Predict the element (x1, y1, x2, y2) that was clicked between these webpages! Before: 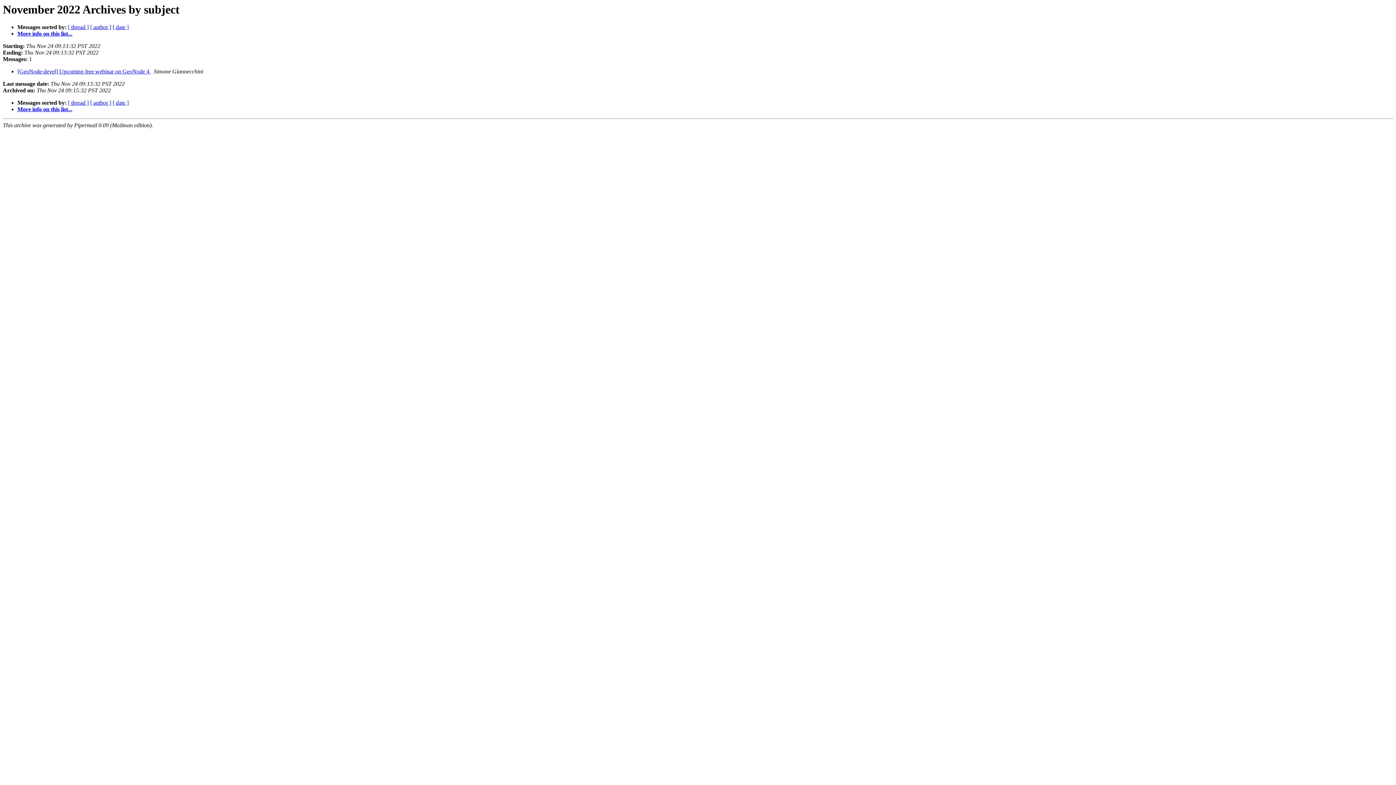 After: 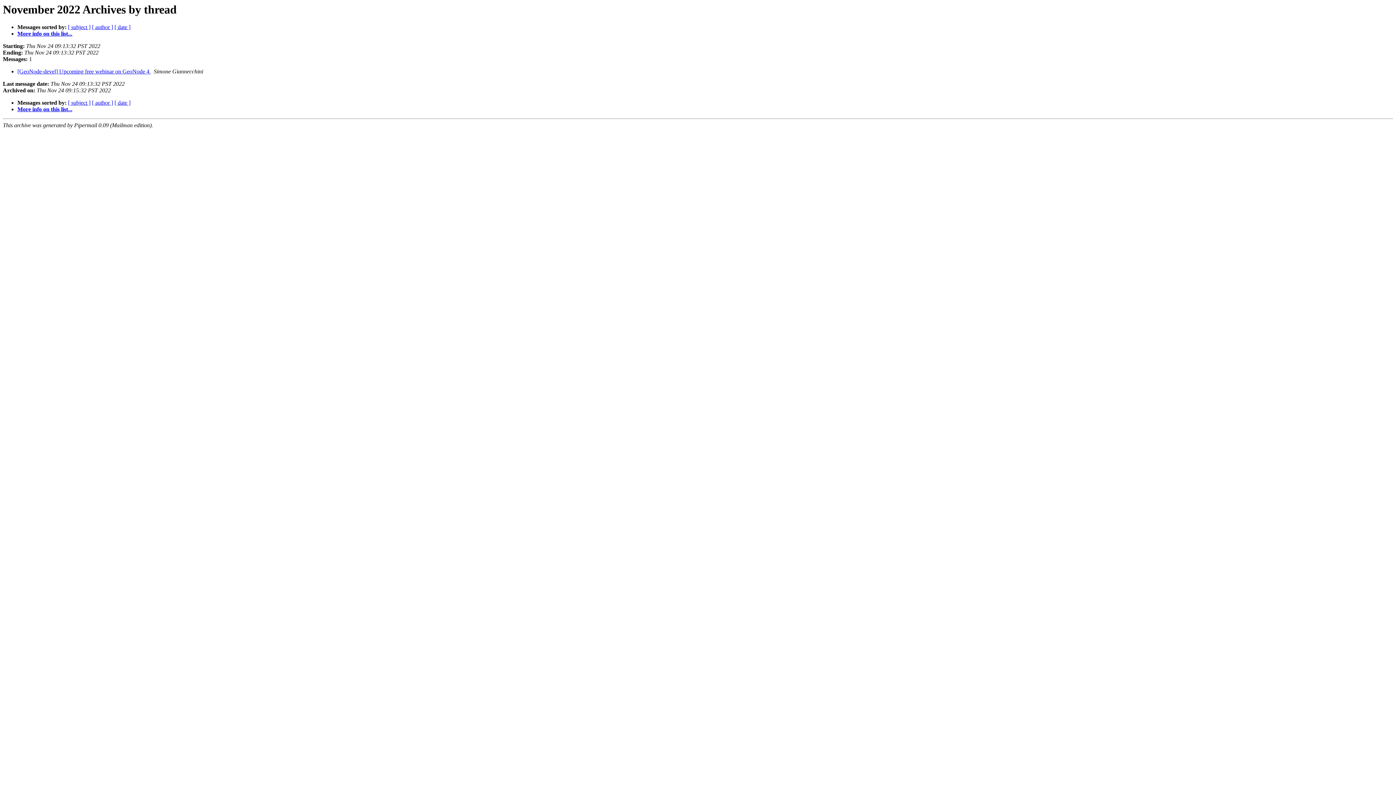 Action: label: [ thread ] bbox: (68, 99, 88, 105)